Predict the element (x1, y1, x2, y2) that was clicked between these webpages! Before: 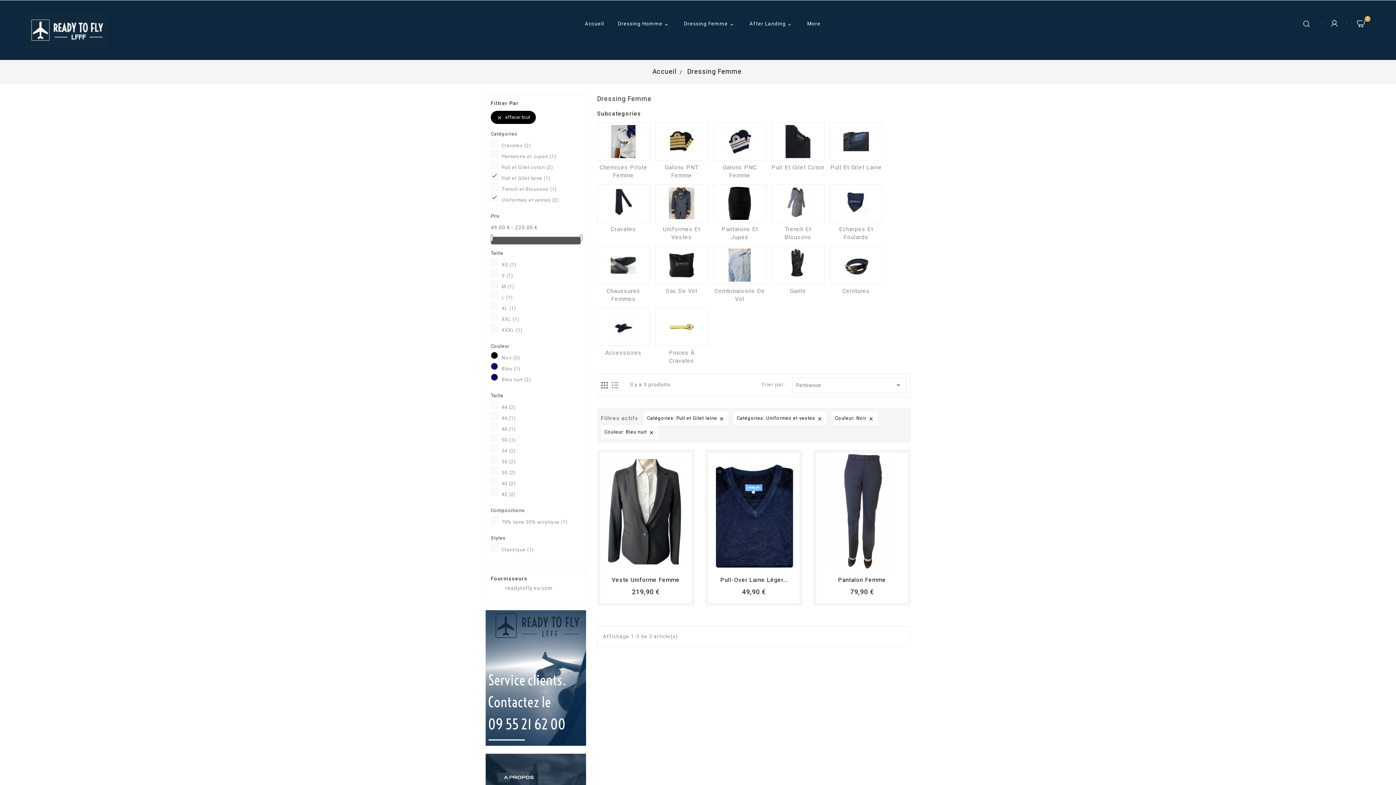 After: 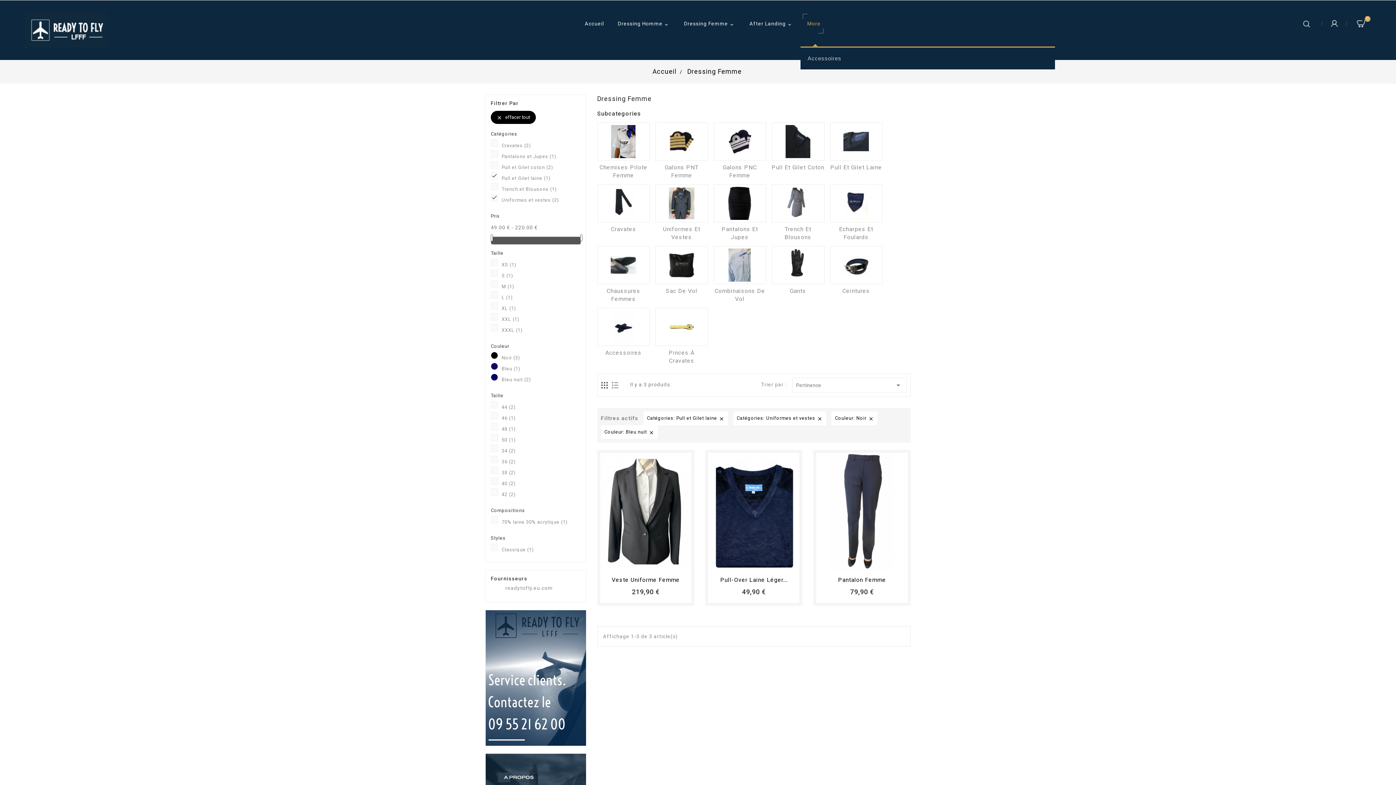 Action: label: More bbox: (800, 10, 827, 37)